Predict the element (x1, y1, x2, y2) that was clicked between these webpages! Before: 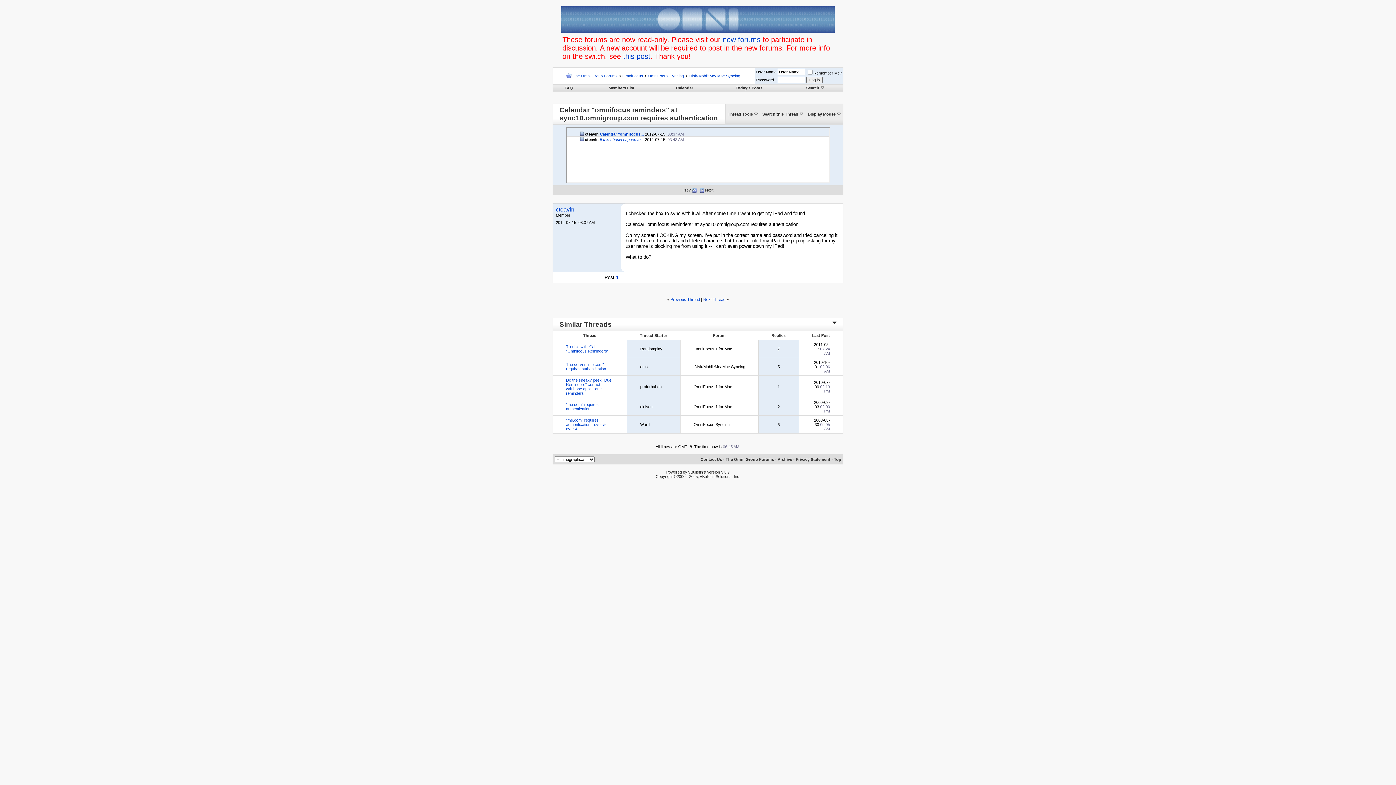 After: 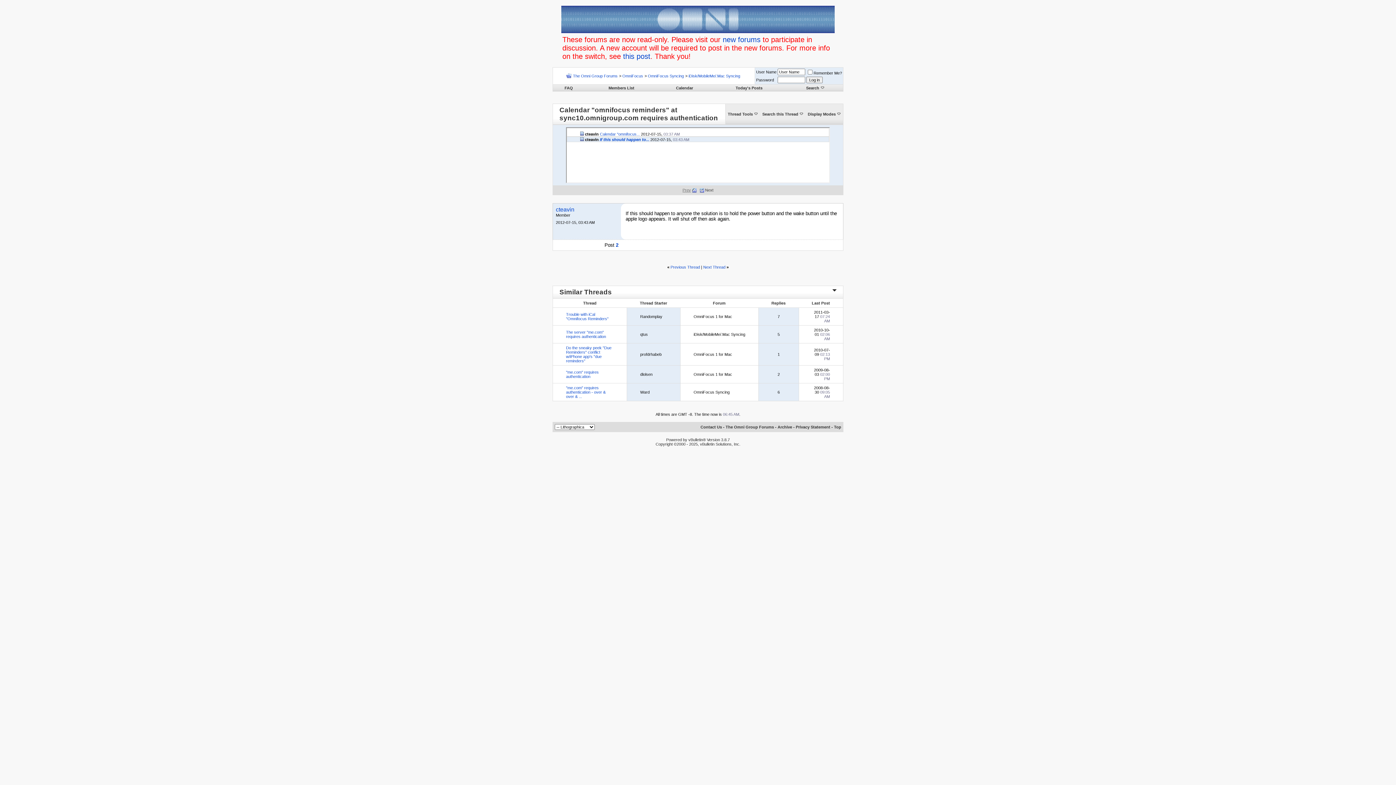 Action: label: Prev bbox: (682, 188, 691, 192)